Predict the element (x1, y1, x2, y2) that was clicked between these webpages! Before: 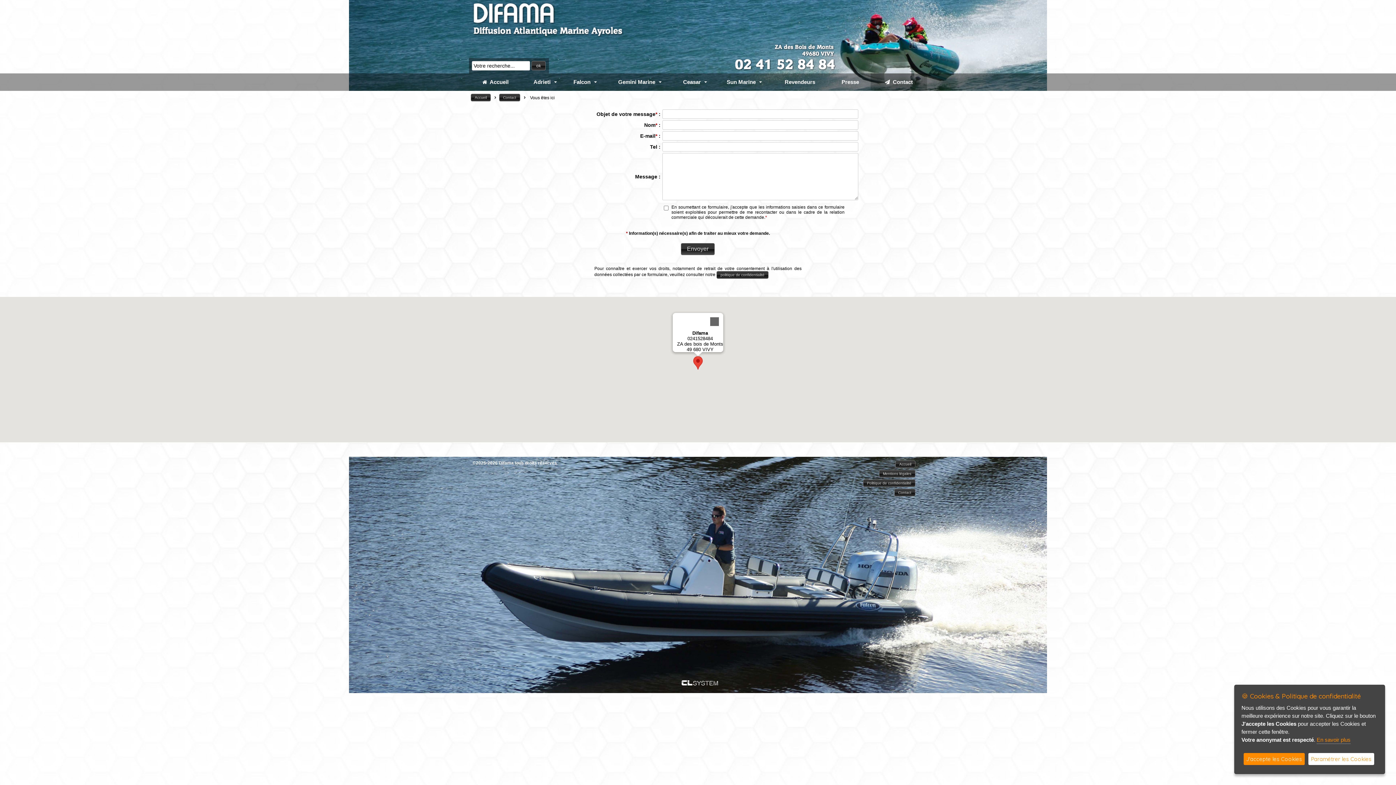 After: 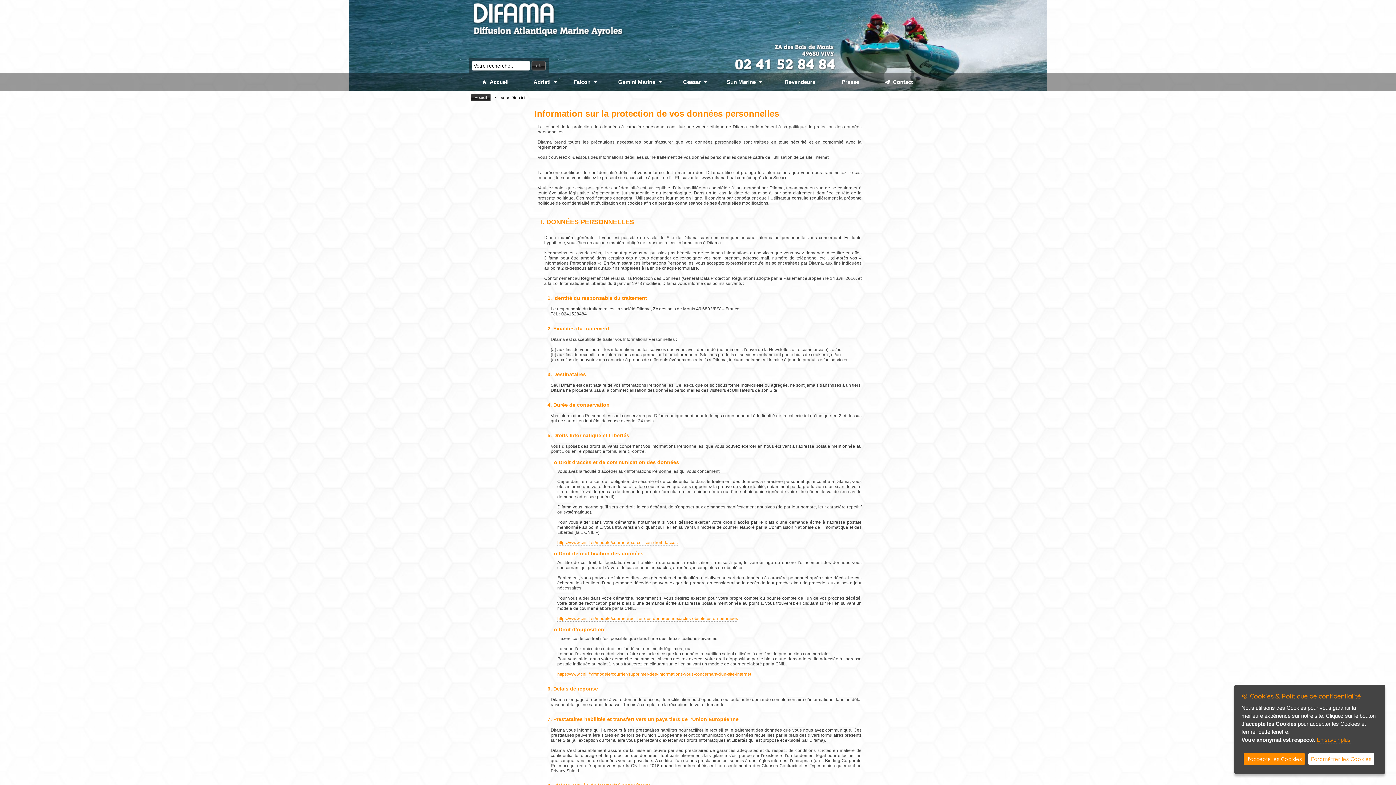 Action: bbox: (1317, 737, 1350, 744) label: En savoir plus